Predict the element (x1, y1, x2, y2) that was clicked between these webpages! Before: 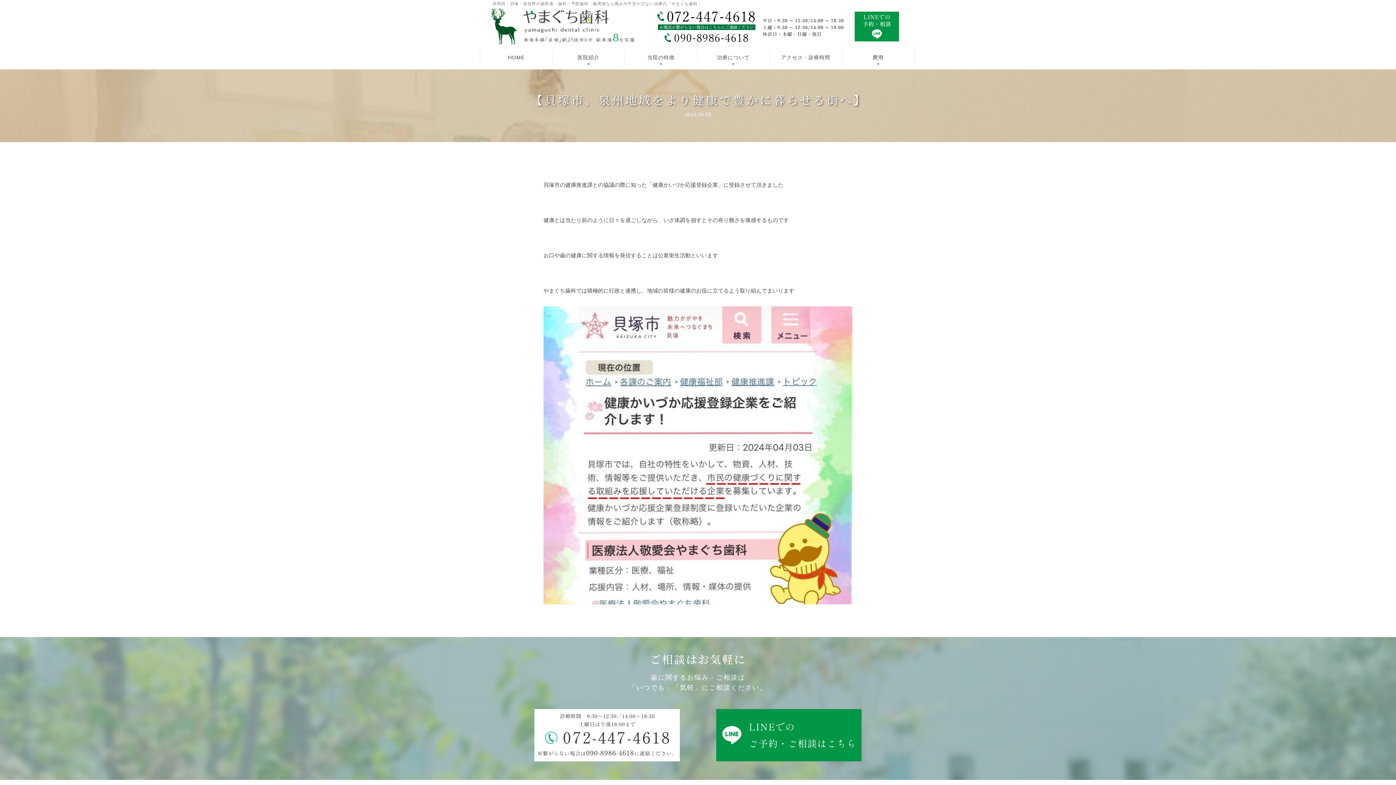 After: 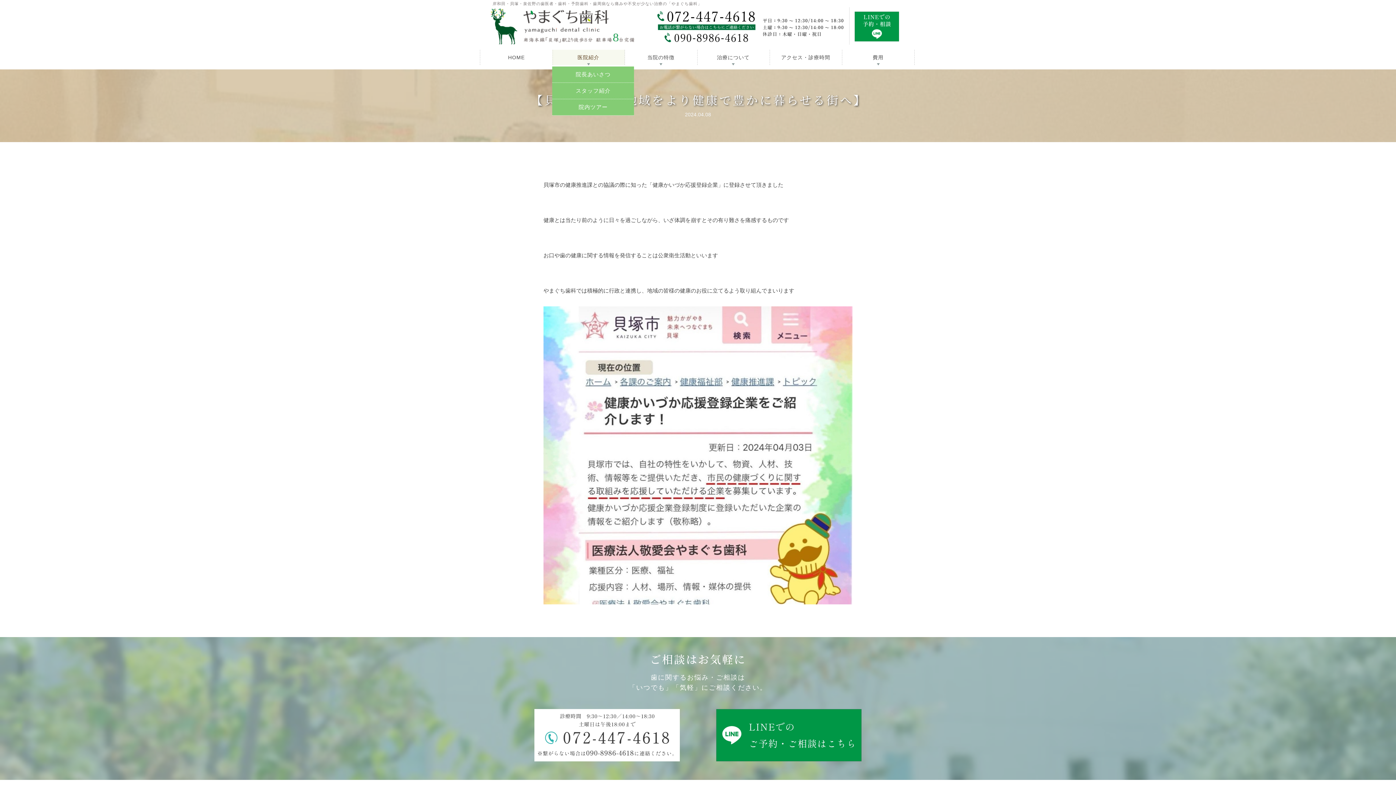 Action: bbox: (552, 49, 625, 65) label: 医院紹介